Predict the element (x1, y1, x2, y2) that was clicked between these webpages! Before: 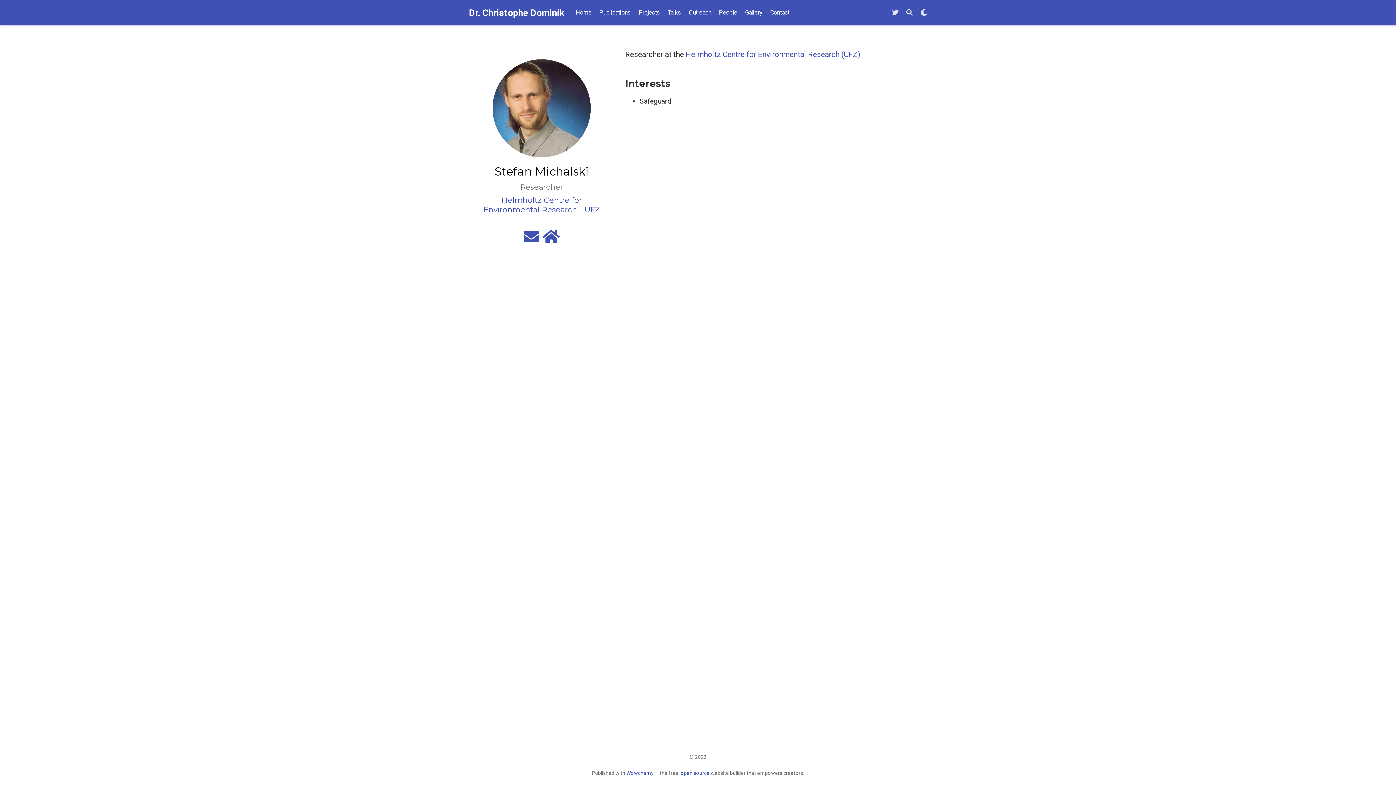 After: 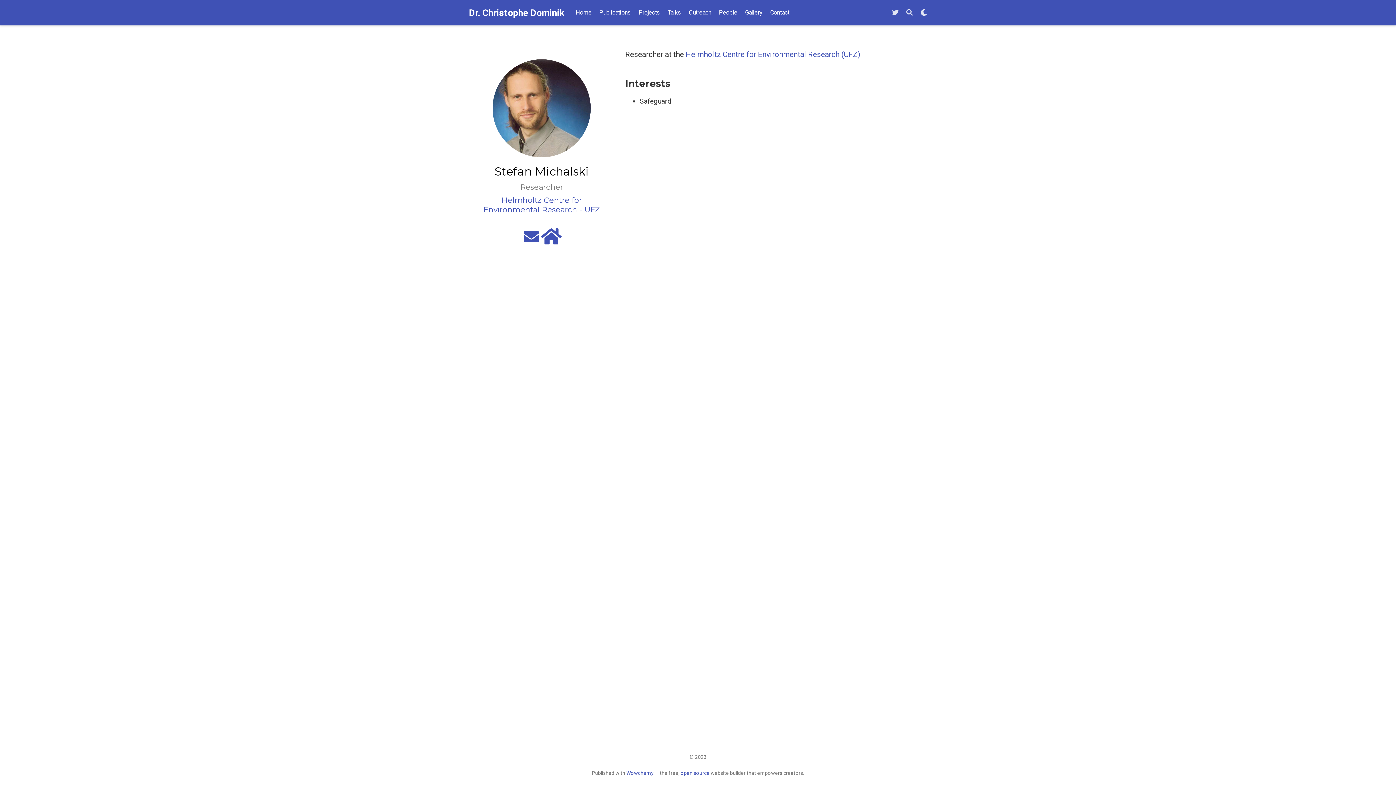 Action: bbox: (542, 235, 559, 244) label: home